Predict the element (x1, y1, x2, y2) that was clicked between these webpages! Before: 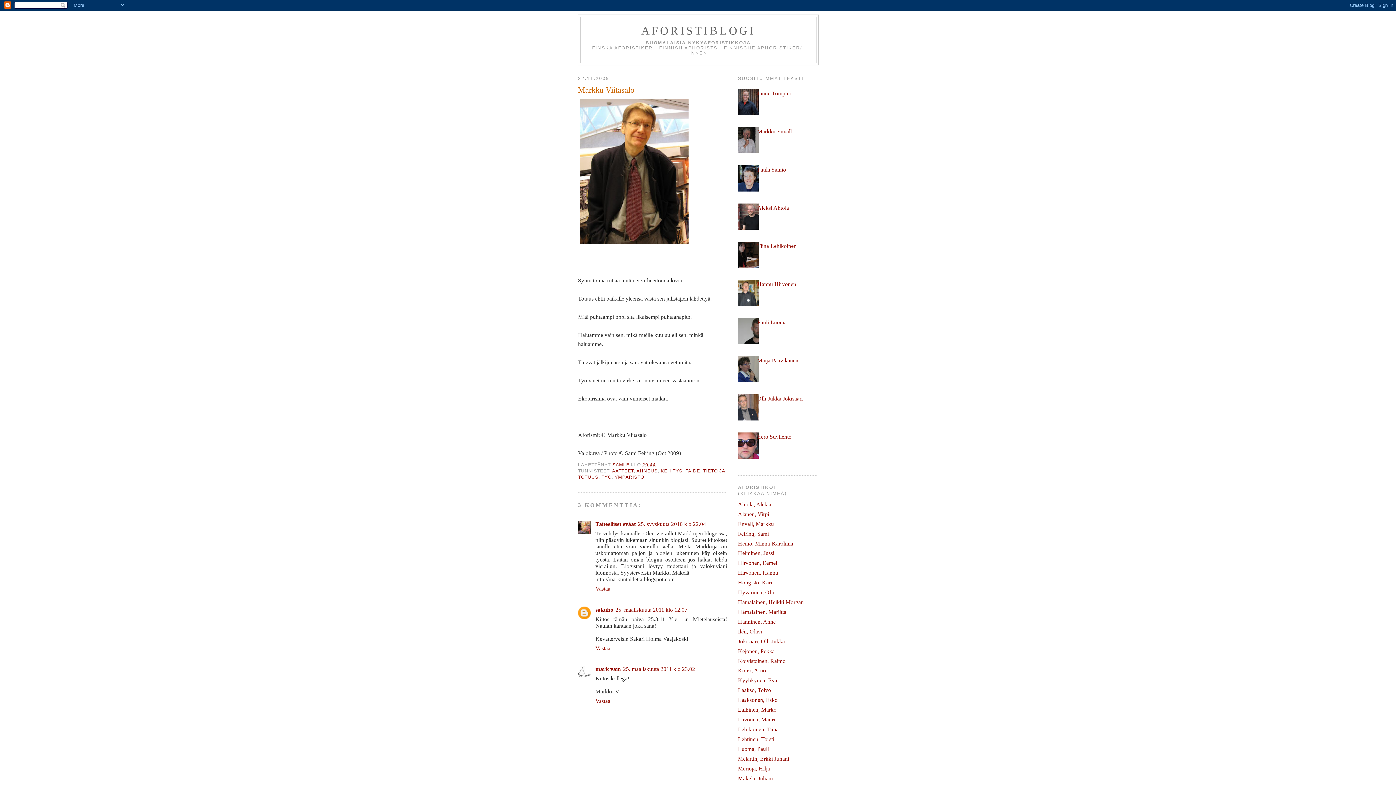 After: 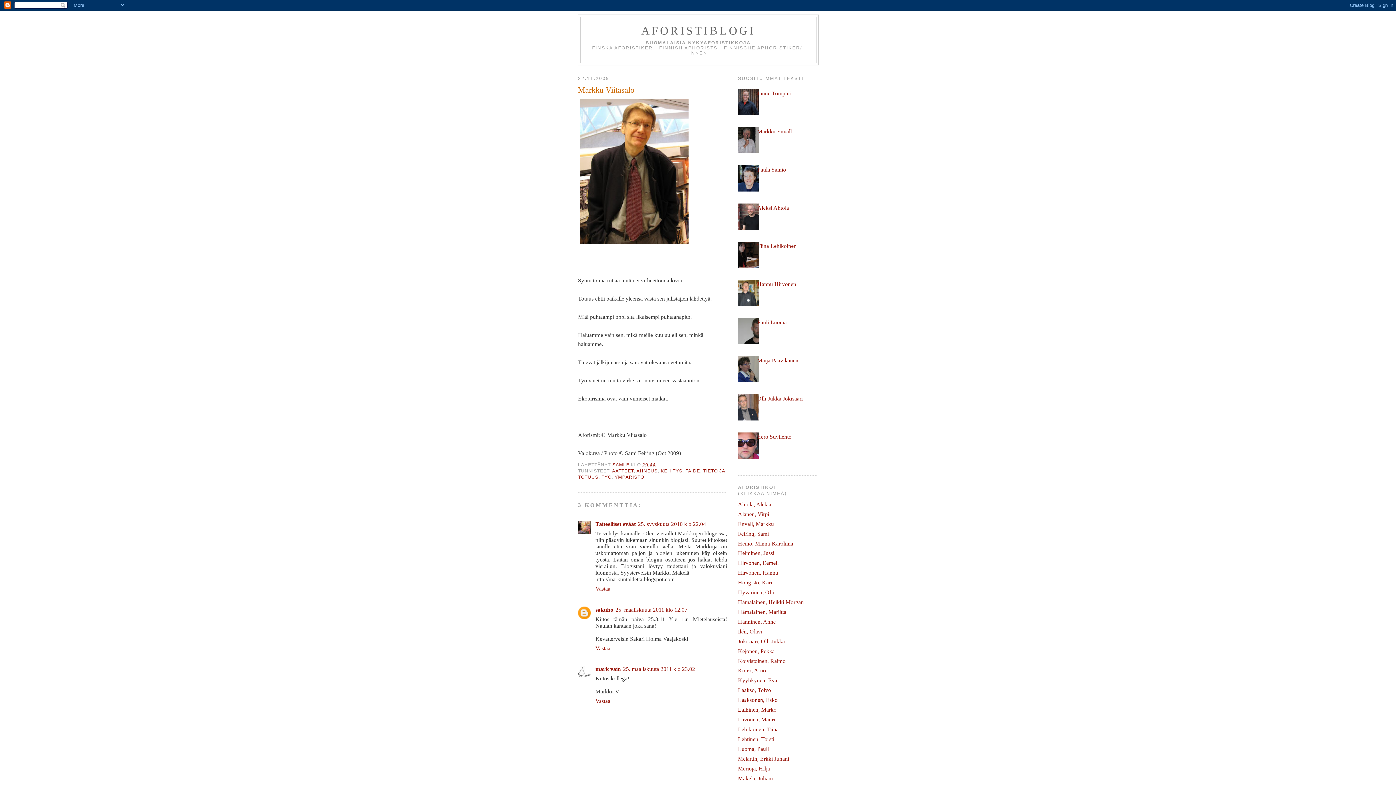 Action: bbox: (732, 110, 761, 116)